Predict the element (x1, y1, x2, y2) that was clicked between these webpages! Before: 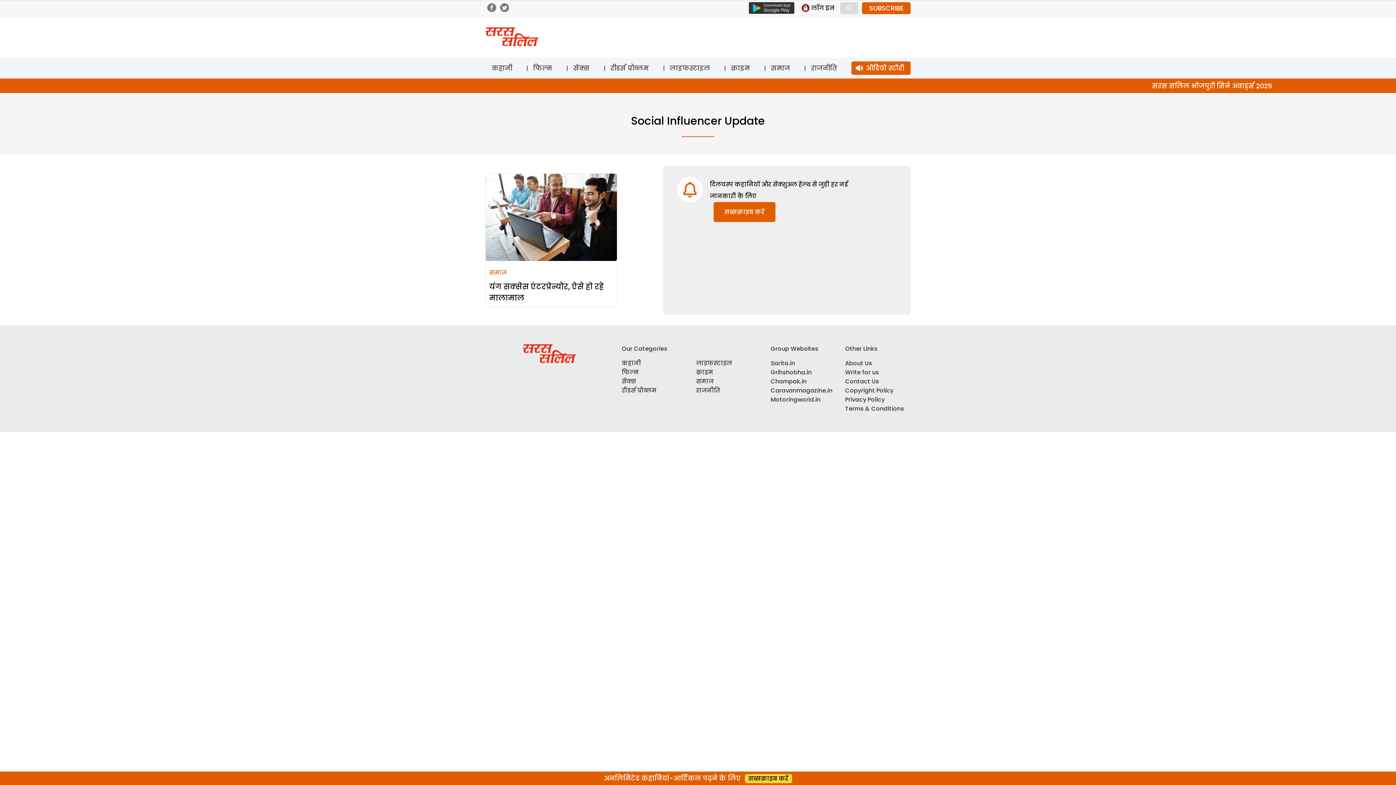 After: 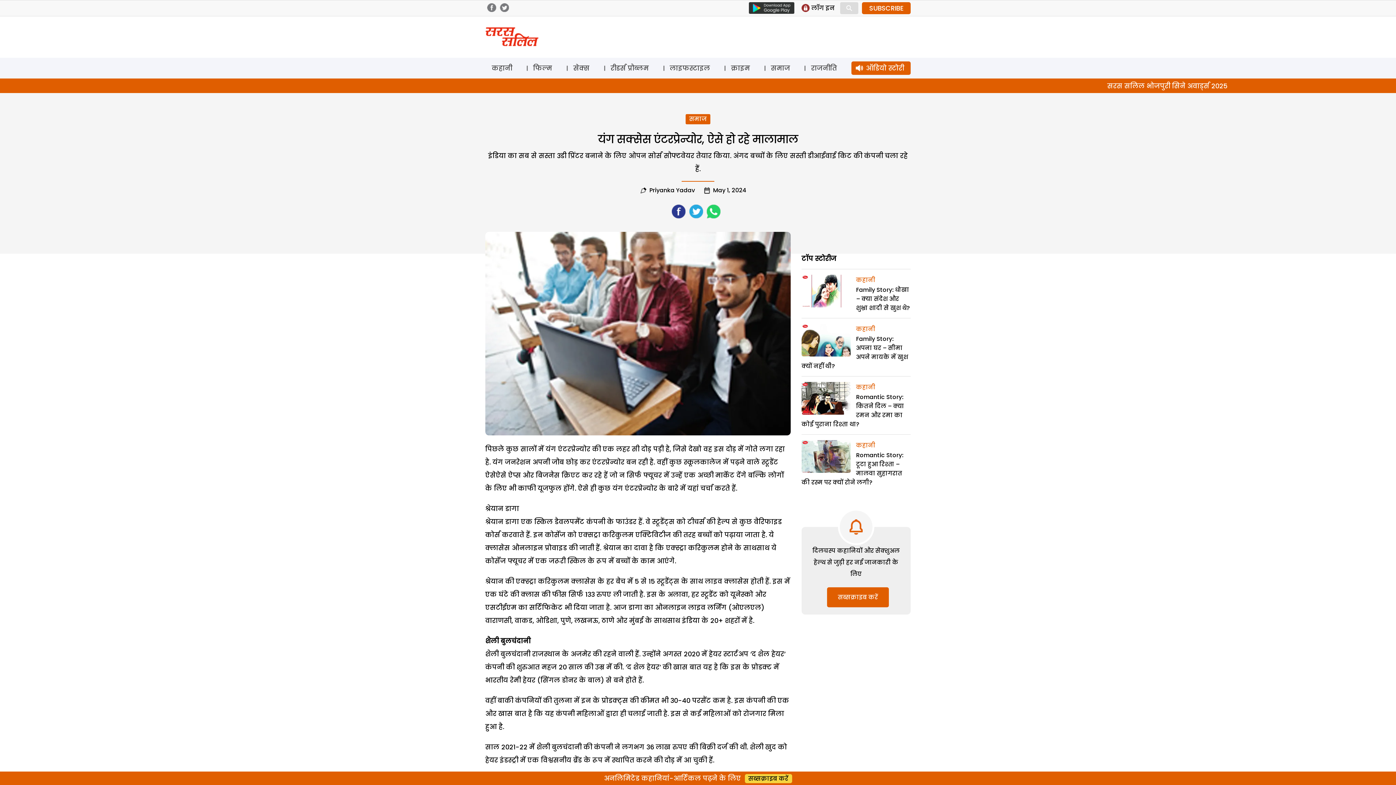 Action: bbox: (485, 173, 616, 261)